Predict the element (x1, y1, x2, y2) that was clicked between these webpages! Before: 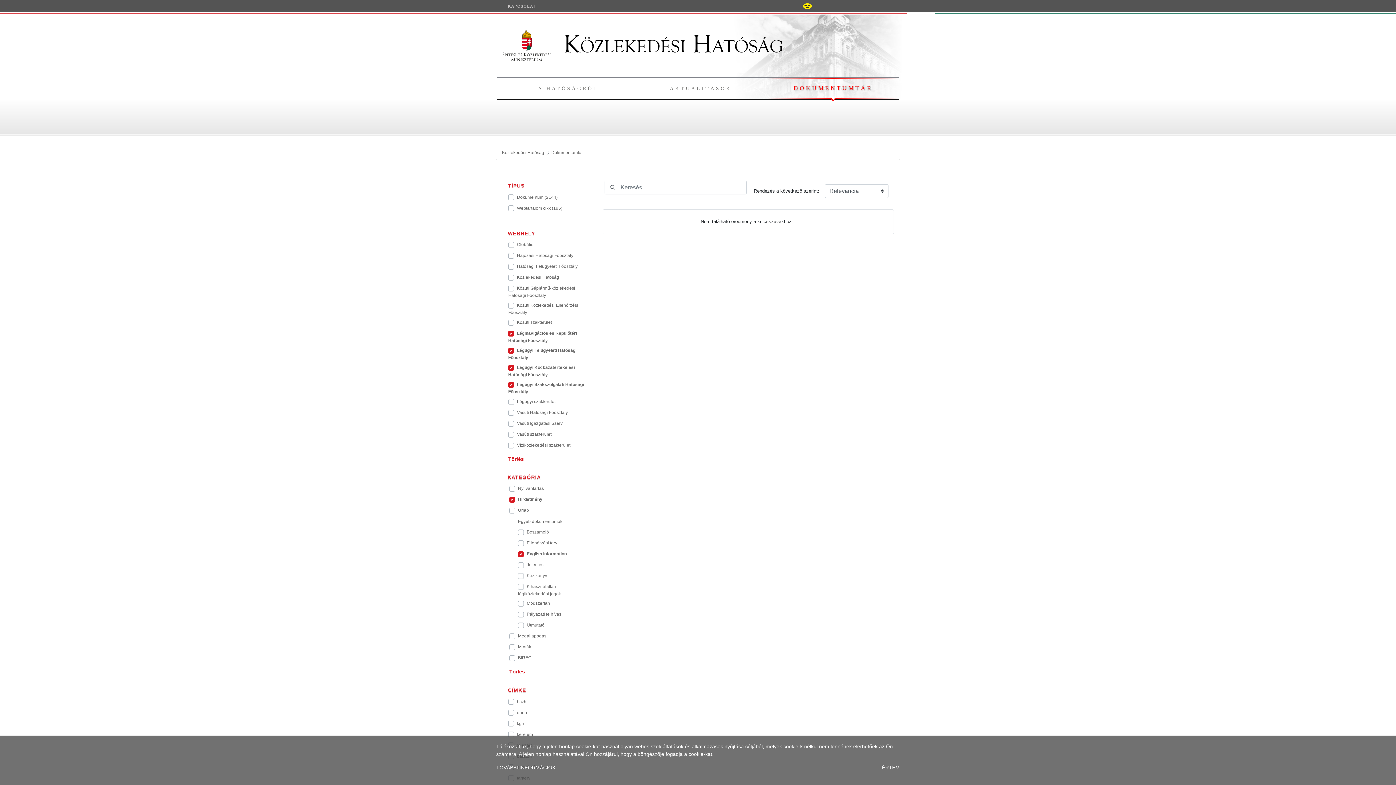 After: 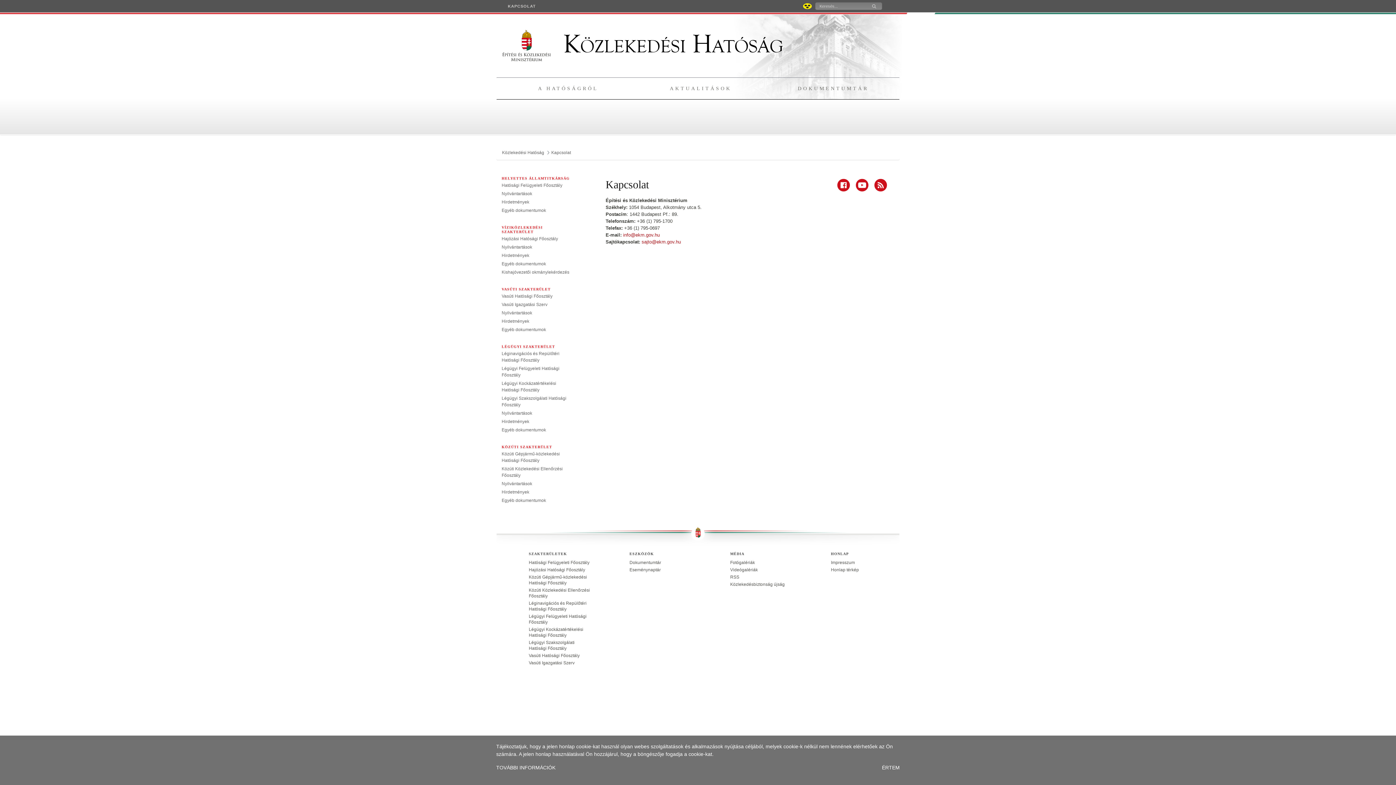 Action: bbox: (502, 0, 541, 12) label: KAPCSOLAT